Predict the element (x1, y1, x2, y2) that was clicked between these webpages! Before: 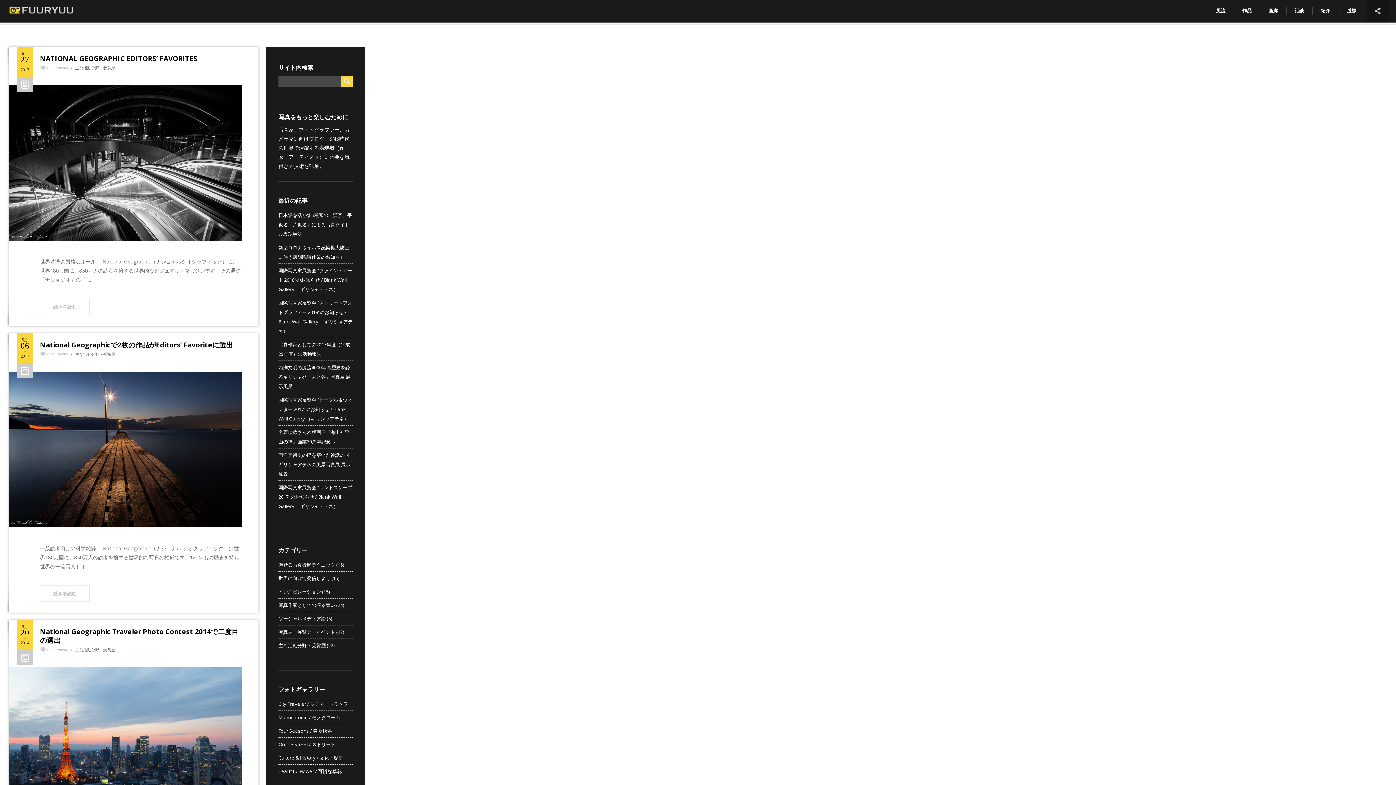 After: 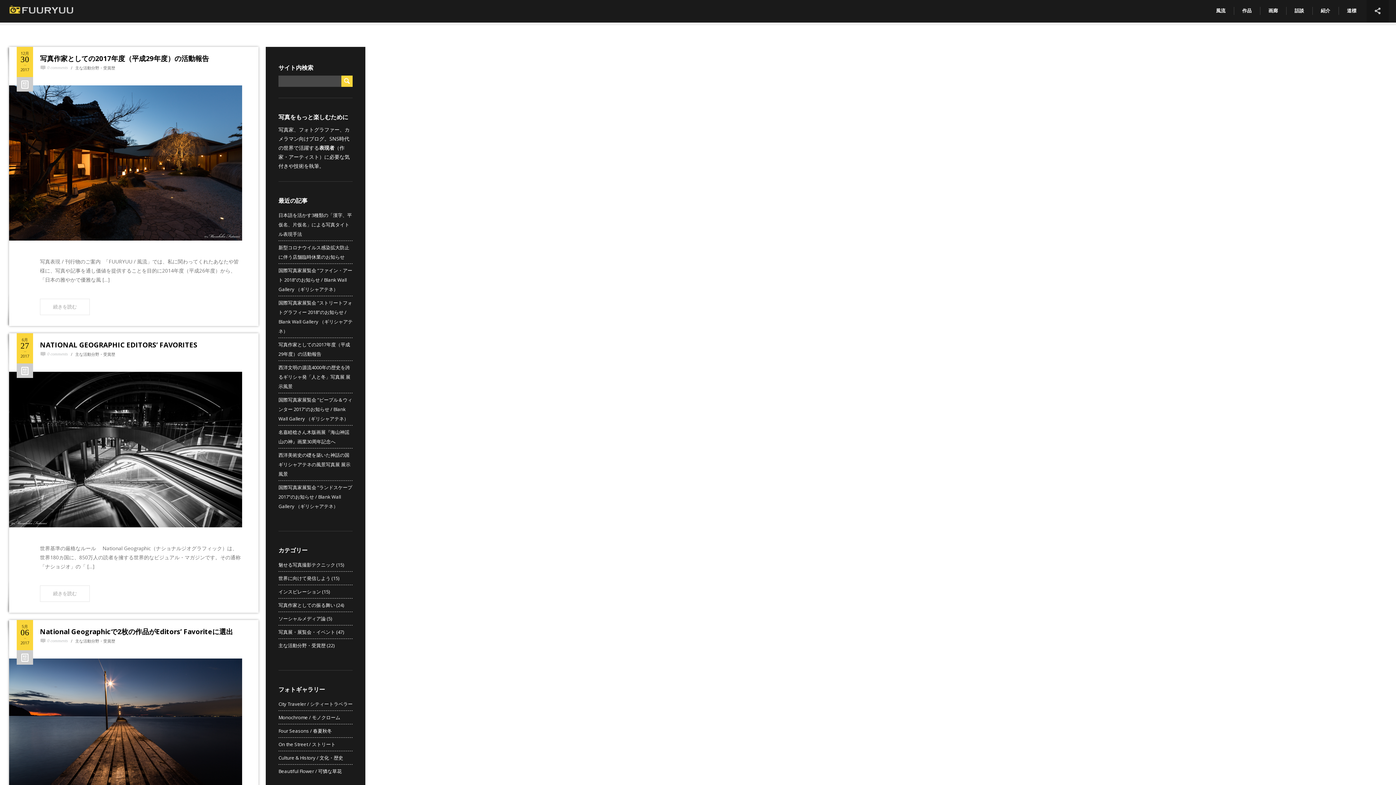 Action: bbox: (75, 647, 115, 652) label: 主な活動分野・受賞歴